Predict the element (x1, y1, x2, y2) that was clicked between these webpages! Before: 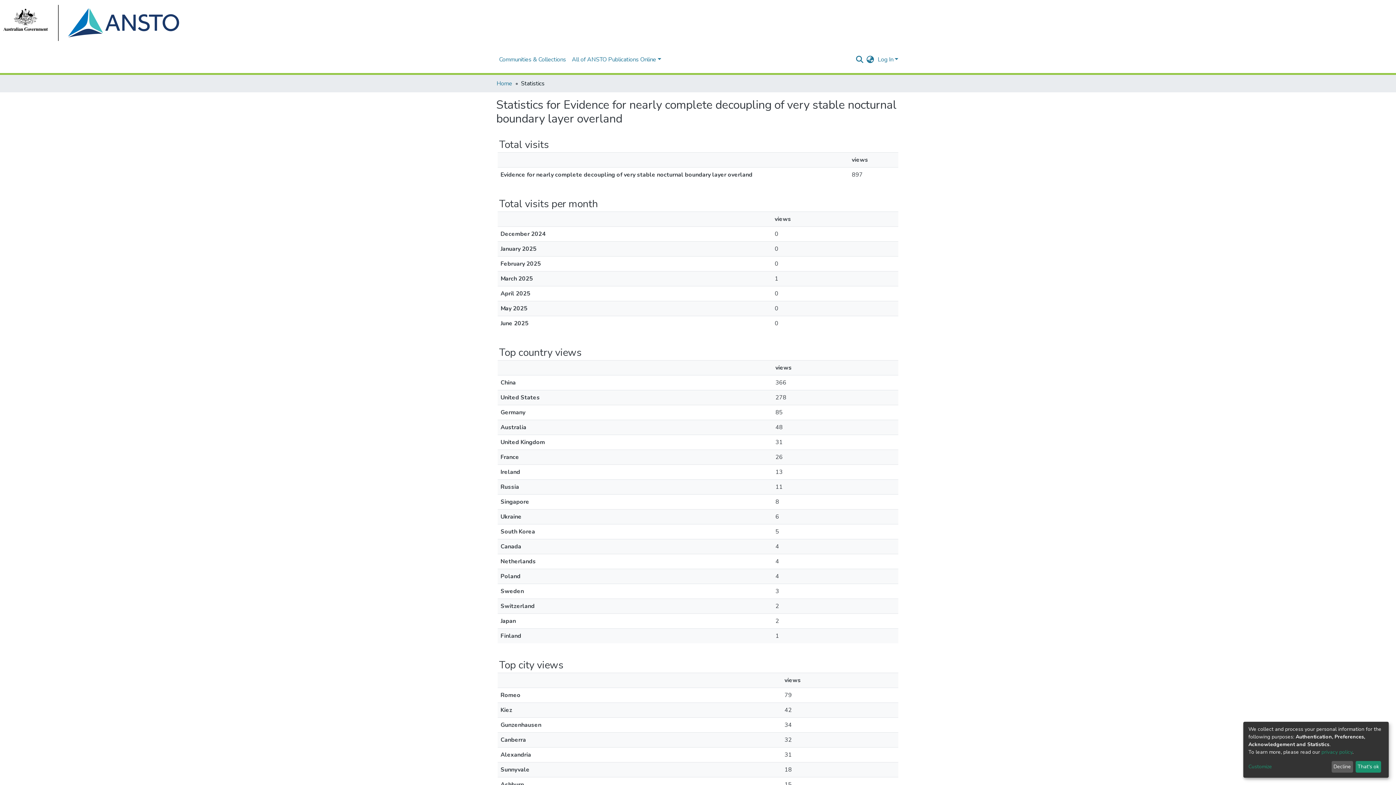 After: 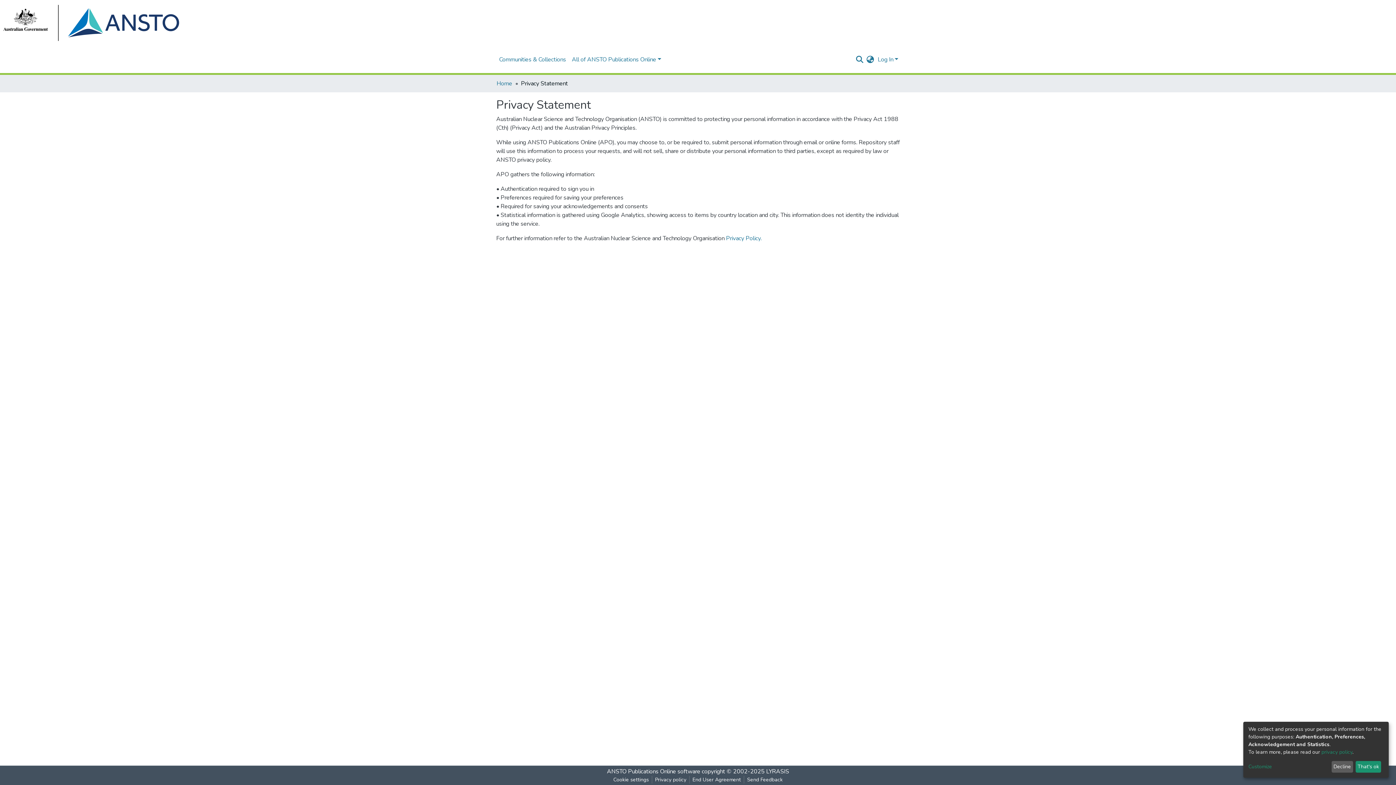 Action: label: privacy policy bbox: (1321, 749, 1352, 755)